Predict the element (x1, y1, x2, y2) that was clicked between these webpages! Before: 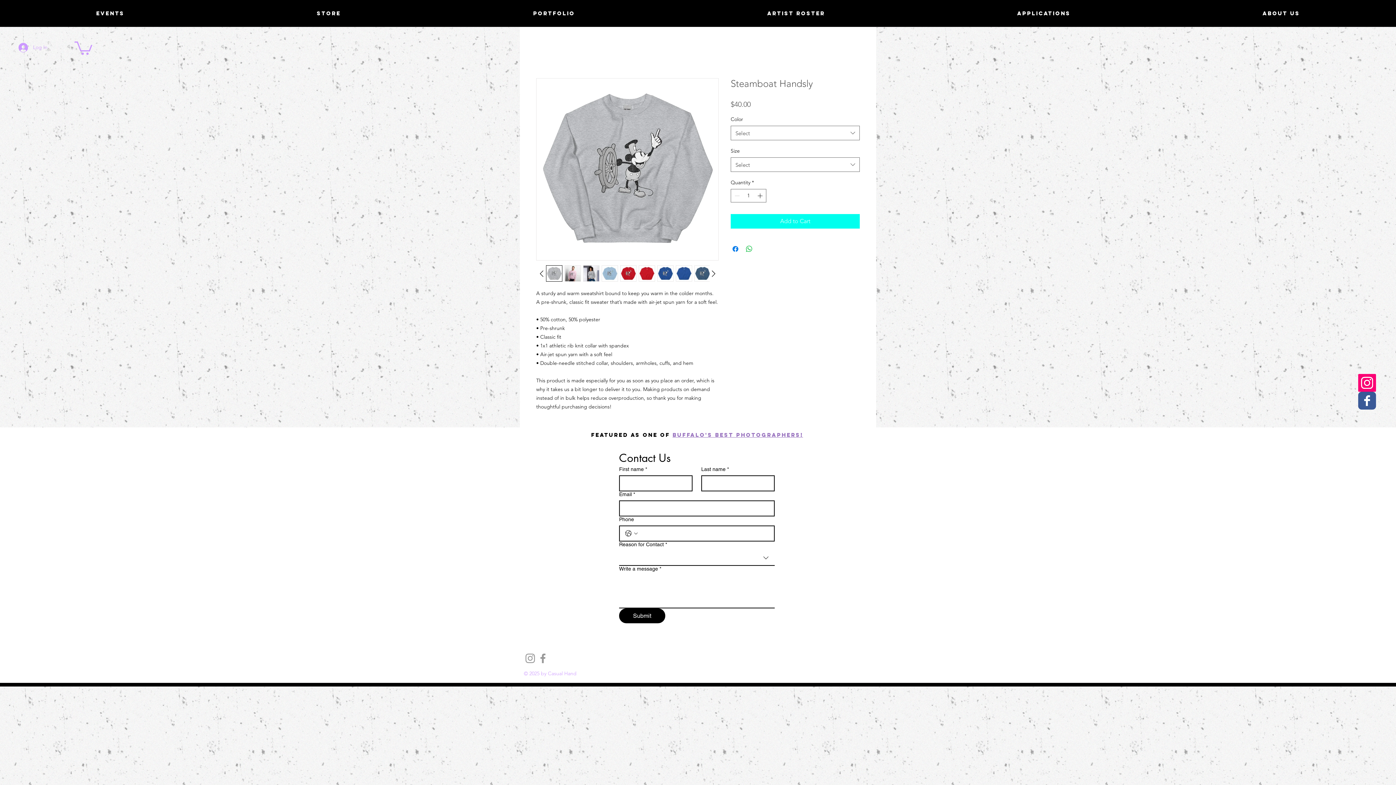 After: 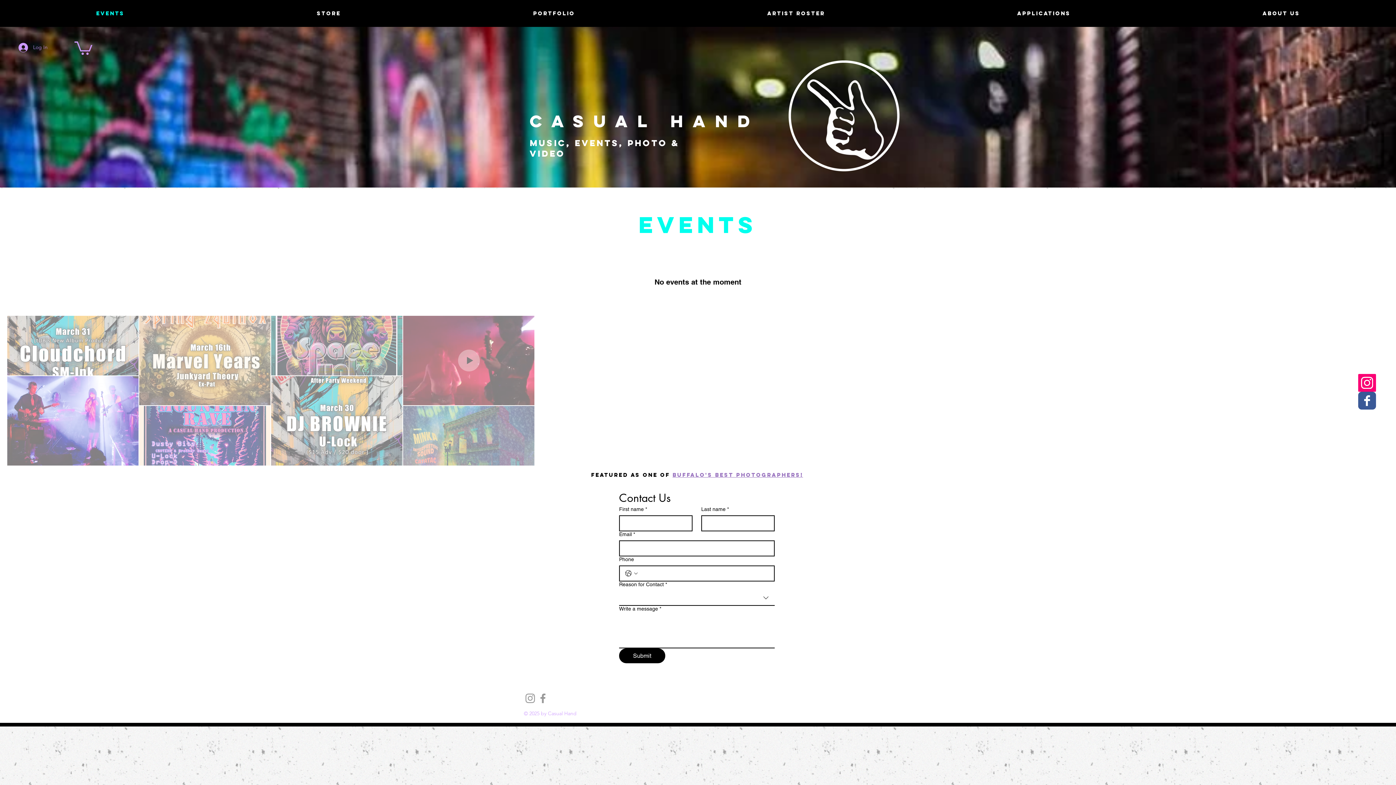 Action: label: Events bbox: (0, 1, 220, 25)